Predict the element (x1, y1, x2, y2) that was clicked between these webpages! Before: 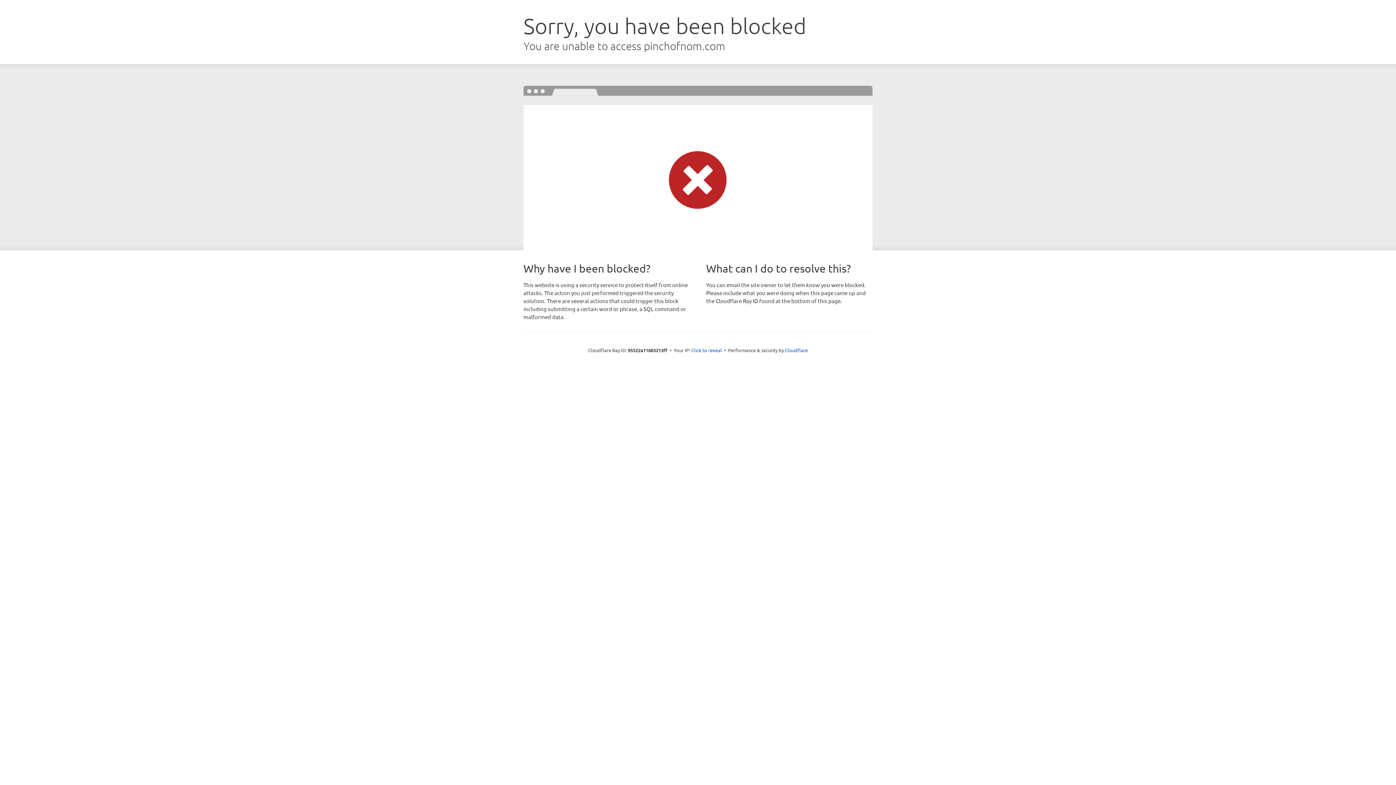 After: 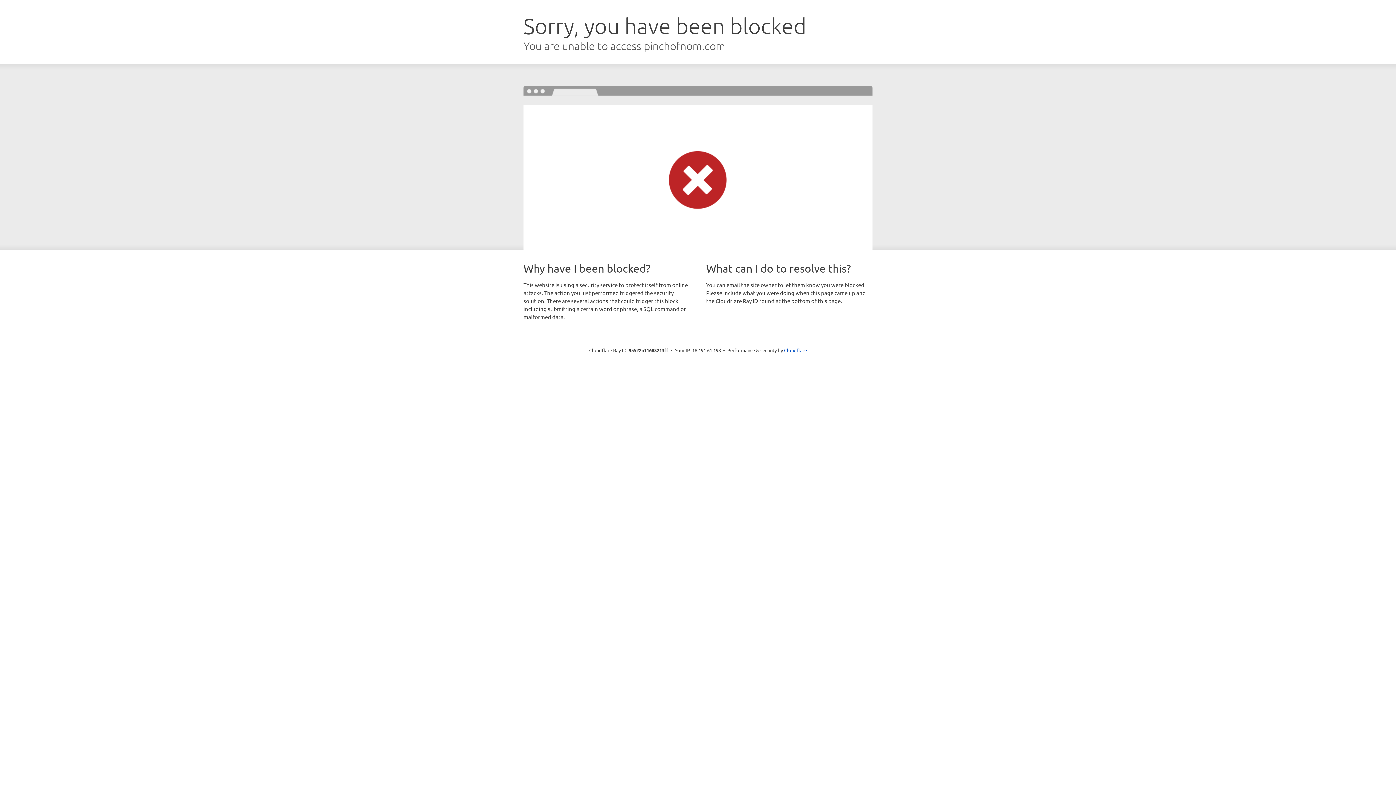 Action: label: Click to reveal bbox: (691, 346, 722, 353)